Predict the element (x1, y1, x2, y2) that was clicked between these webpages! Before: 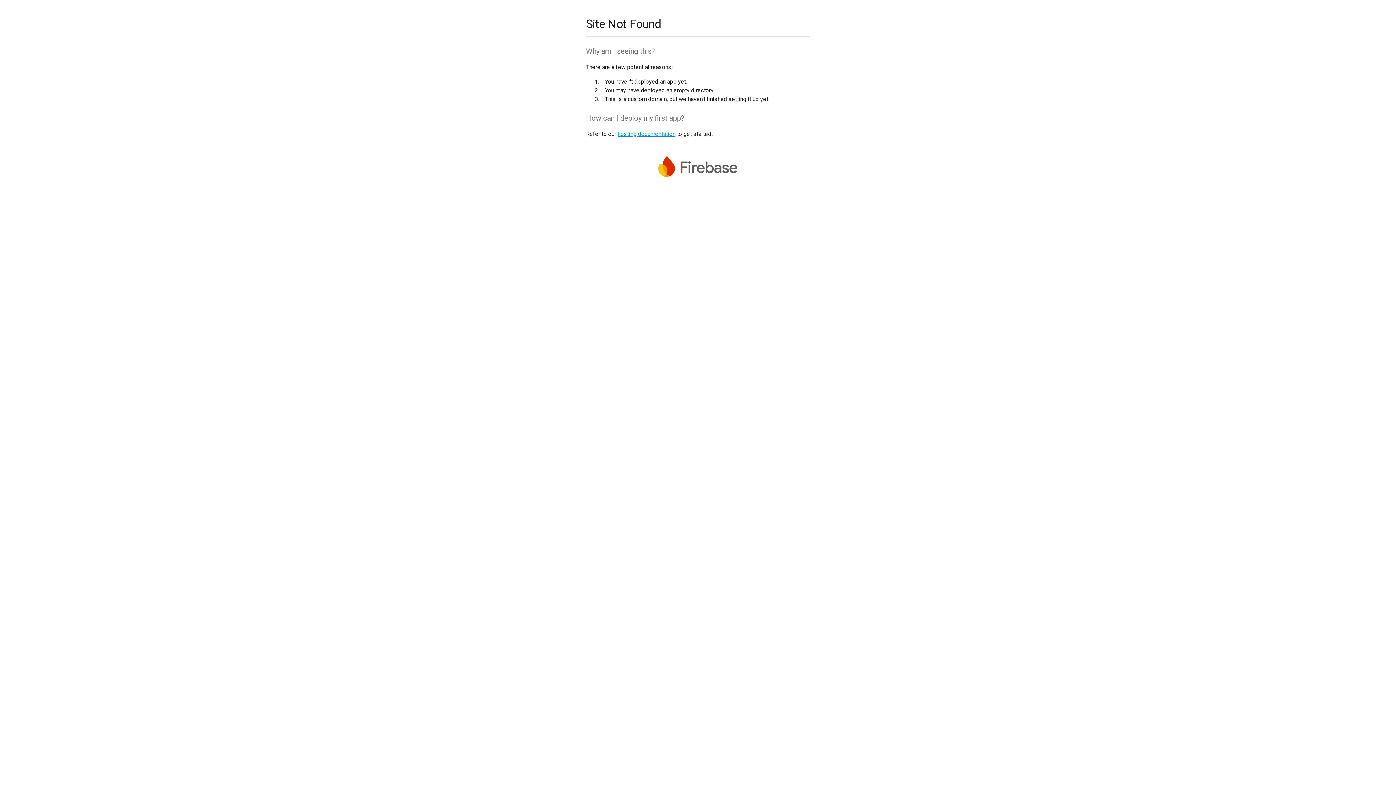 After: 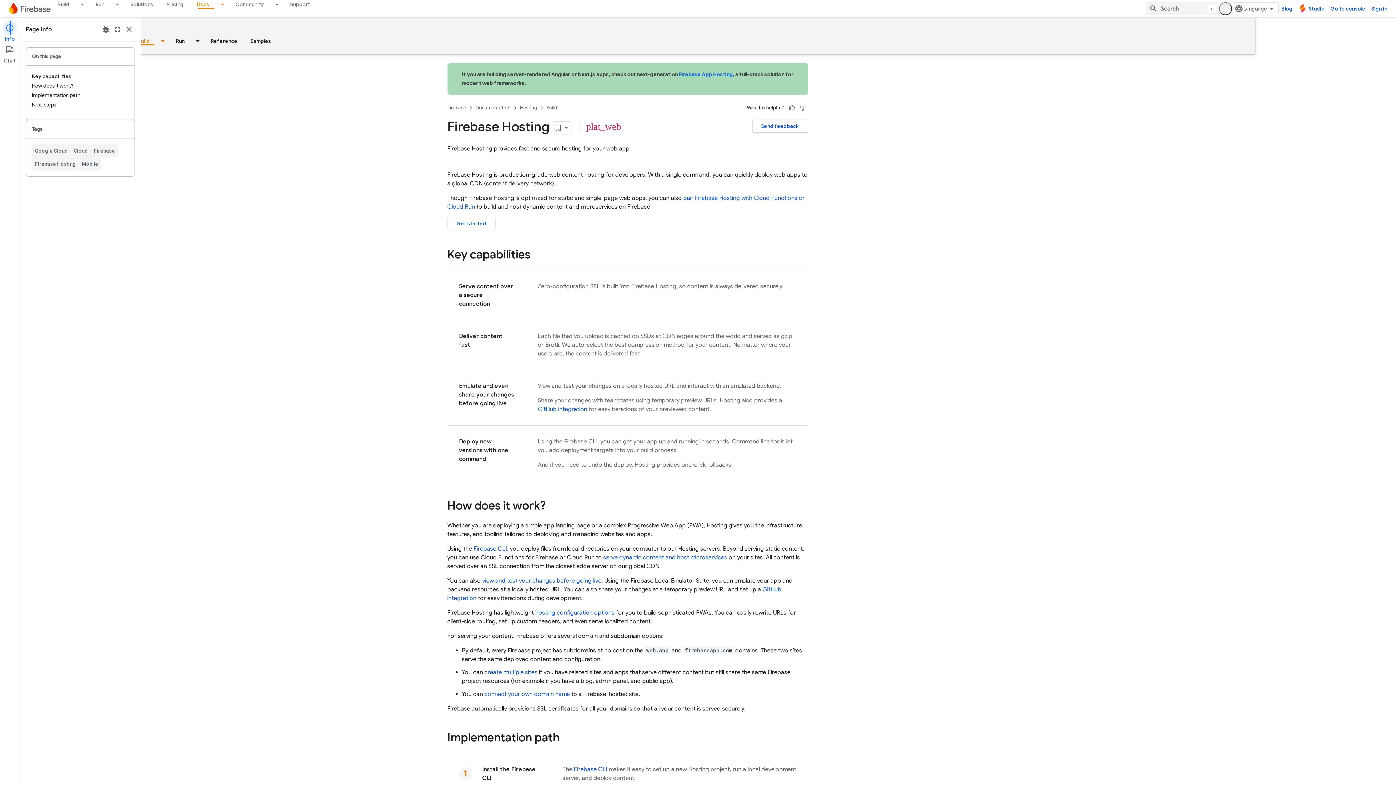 Action: bbox: (617, 130, 675, 137) label: hosting documentation